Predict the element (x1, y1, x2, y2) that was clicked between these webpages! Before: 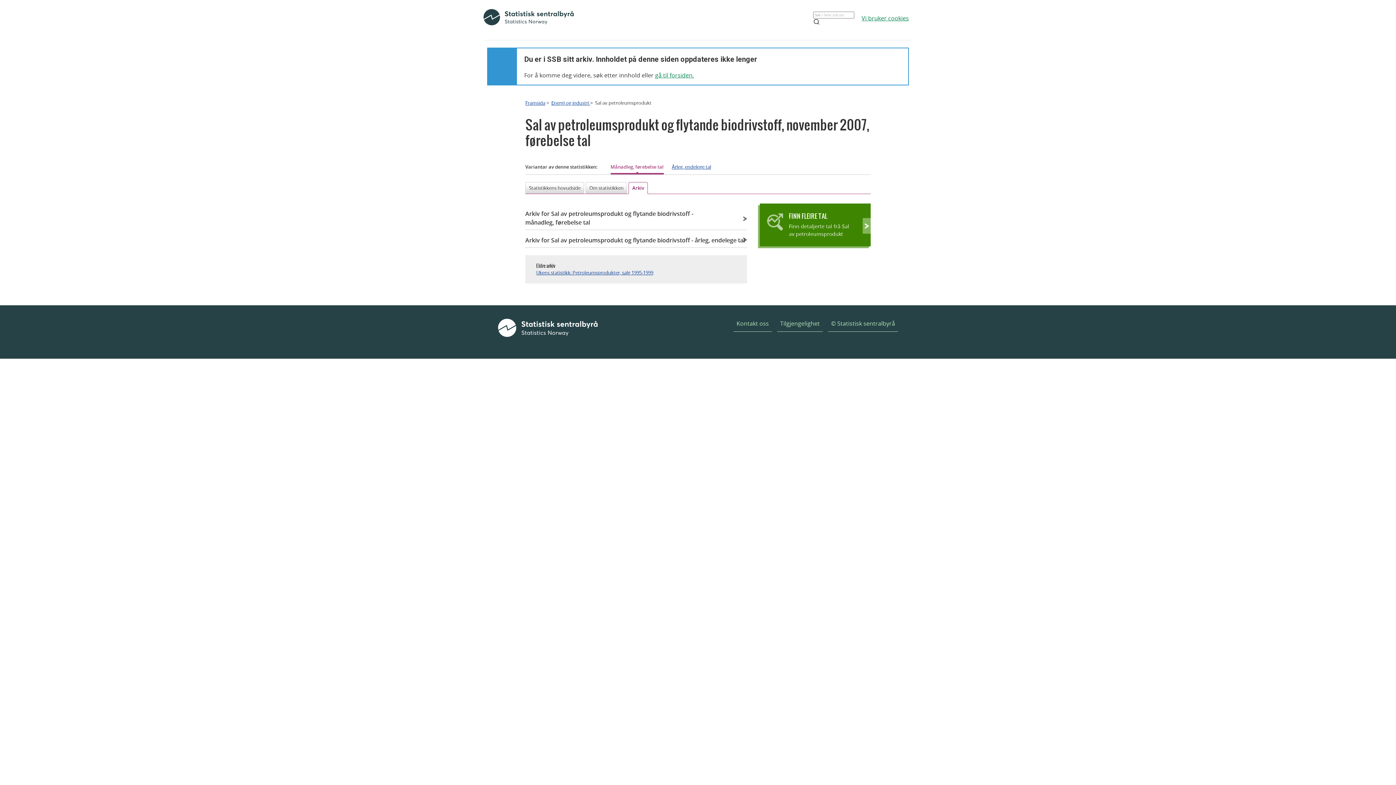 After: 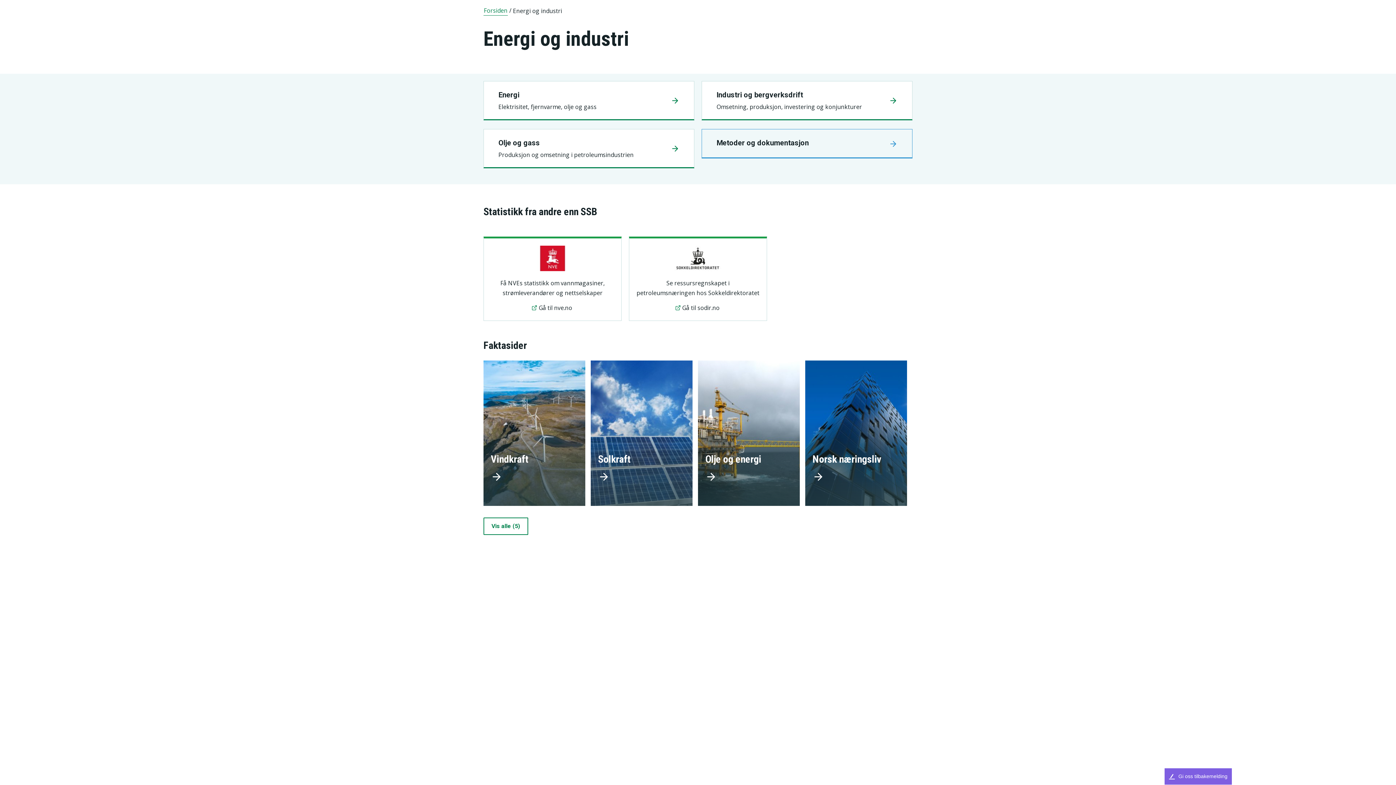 Action: bbox: (551, 99, 590, 106) label: Energi og industri 